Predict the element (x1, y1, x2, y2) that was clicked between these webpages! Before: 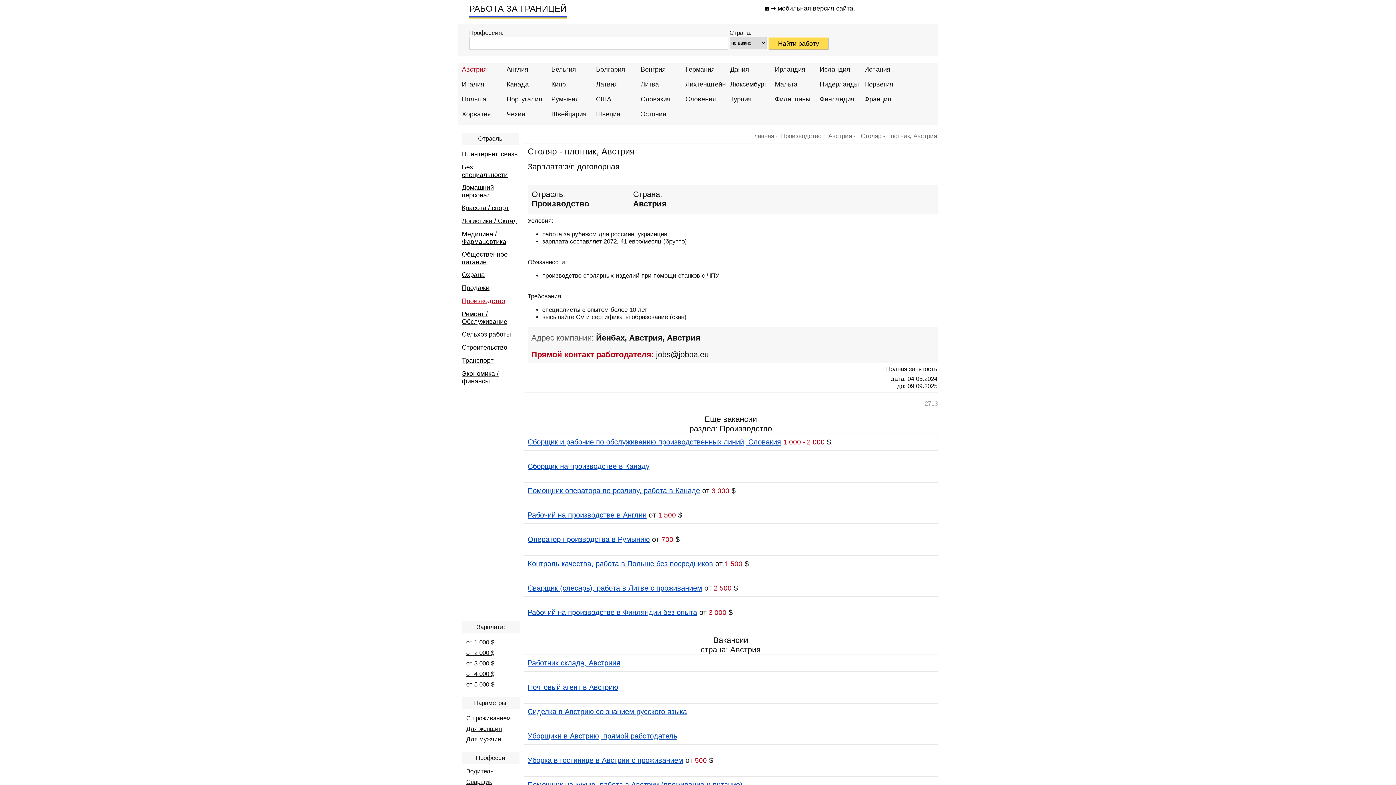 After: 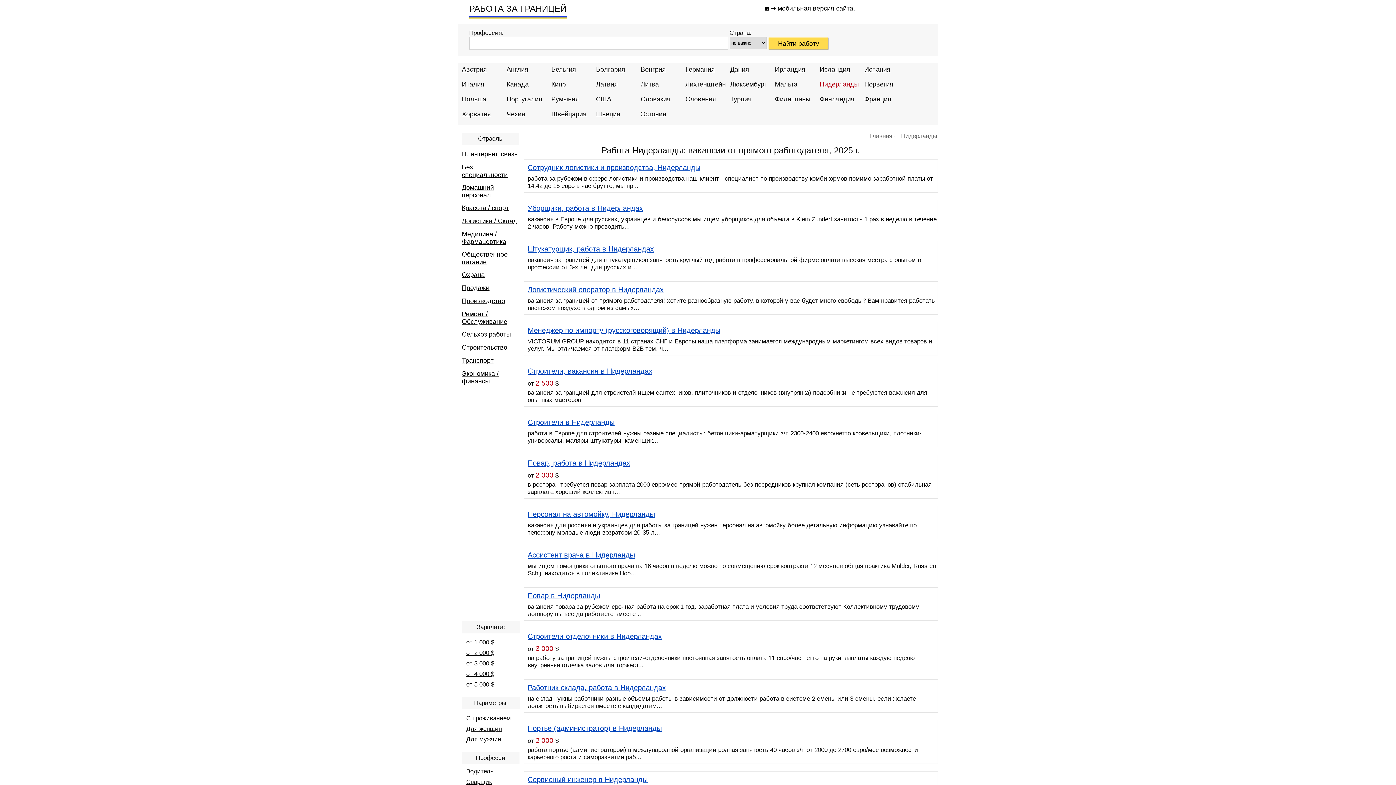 Action: label: Нидерланды bbox: (819, 80, 859, 88)